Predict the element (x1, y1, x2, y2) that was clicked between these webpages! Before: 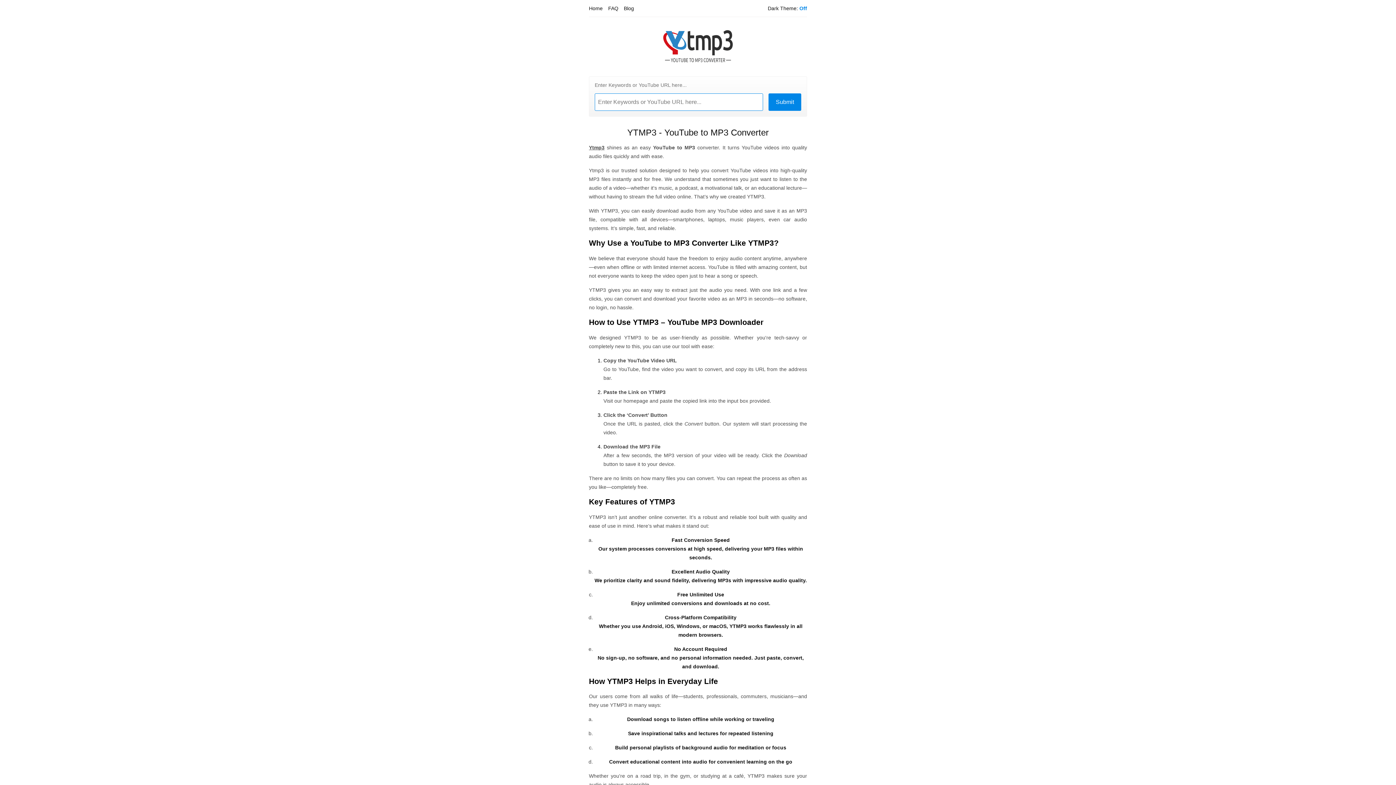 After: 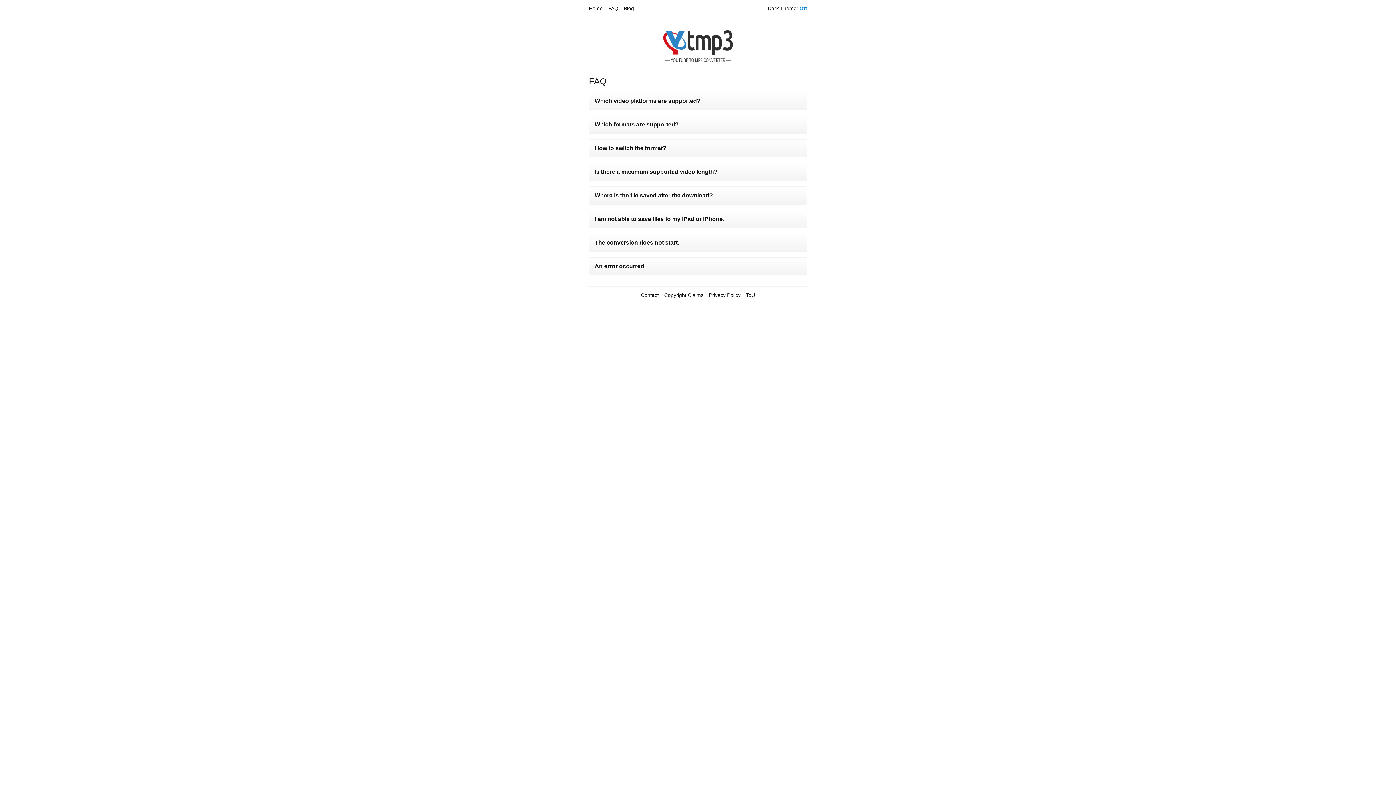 Action: bbox: (608, 5, 618, 11) label: FAQ